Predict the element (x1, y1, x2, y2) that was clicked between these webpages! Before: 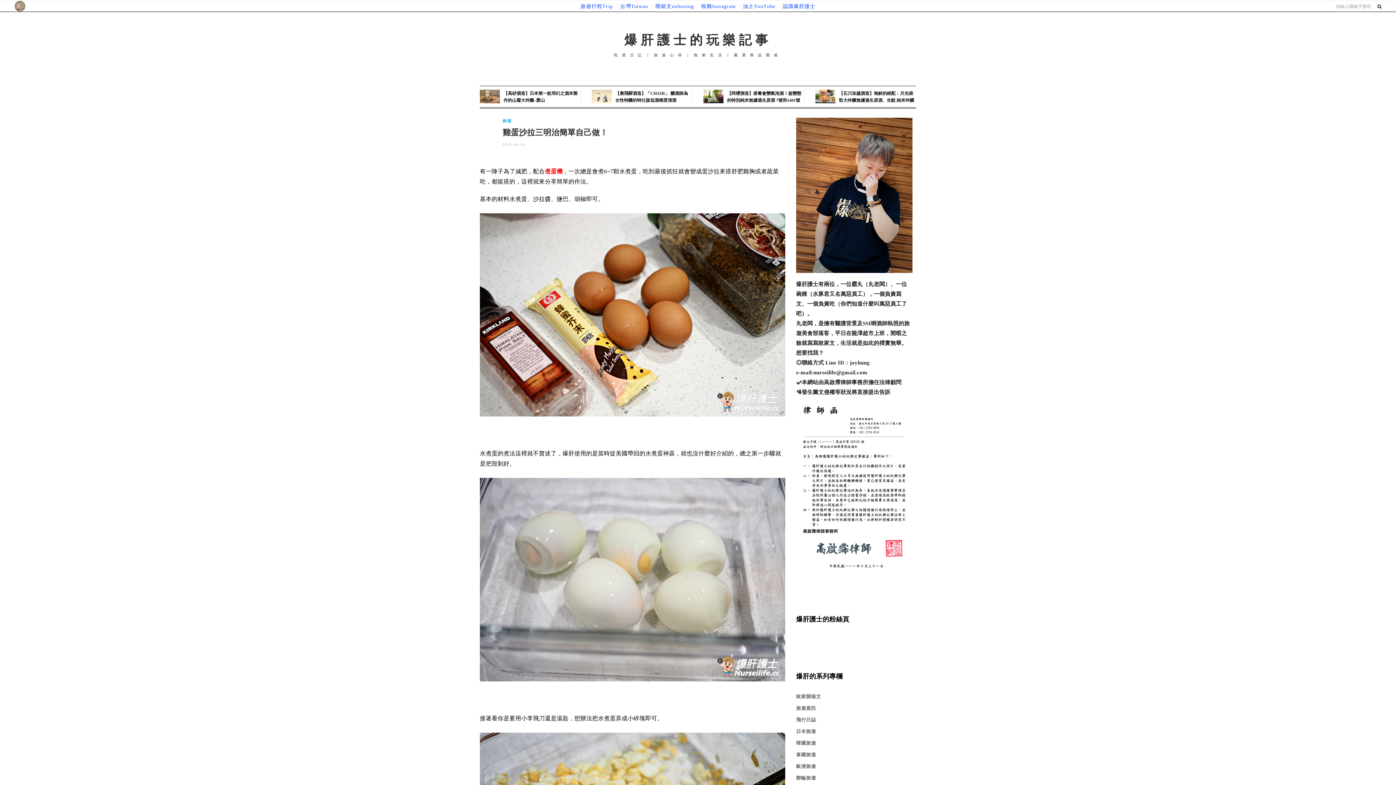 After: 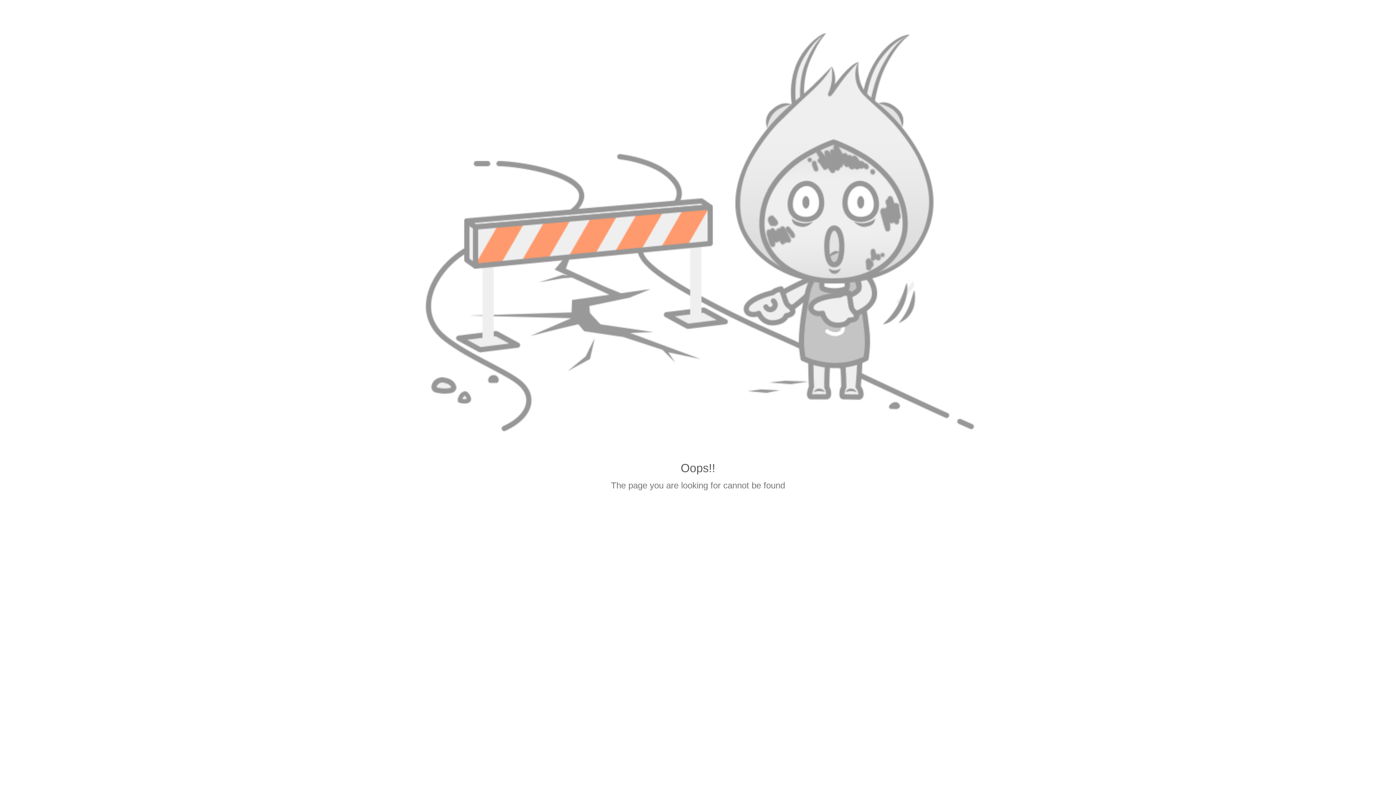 Action: bbox: (545, 168, 562, 174) label: 煮蛋機